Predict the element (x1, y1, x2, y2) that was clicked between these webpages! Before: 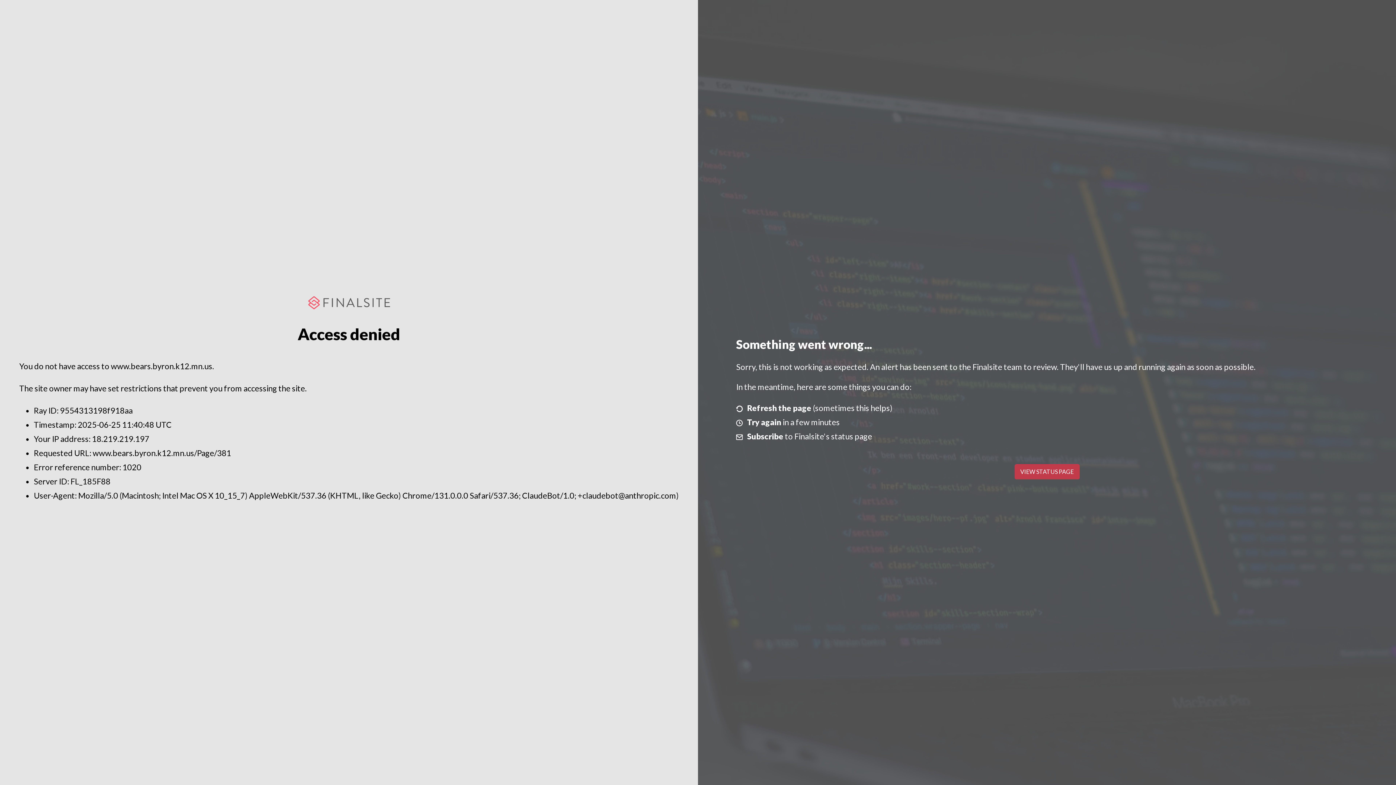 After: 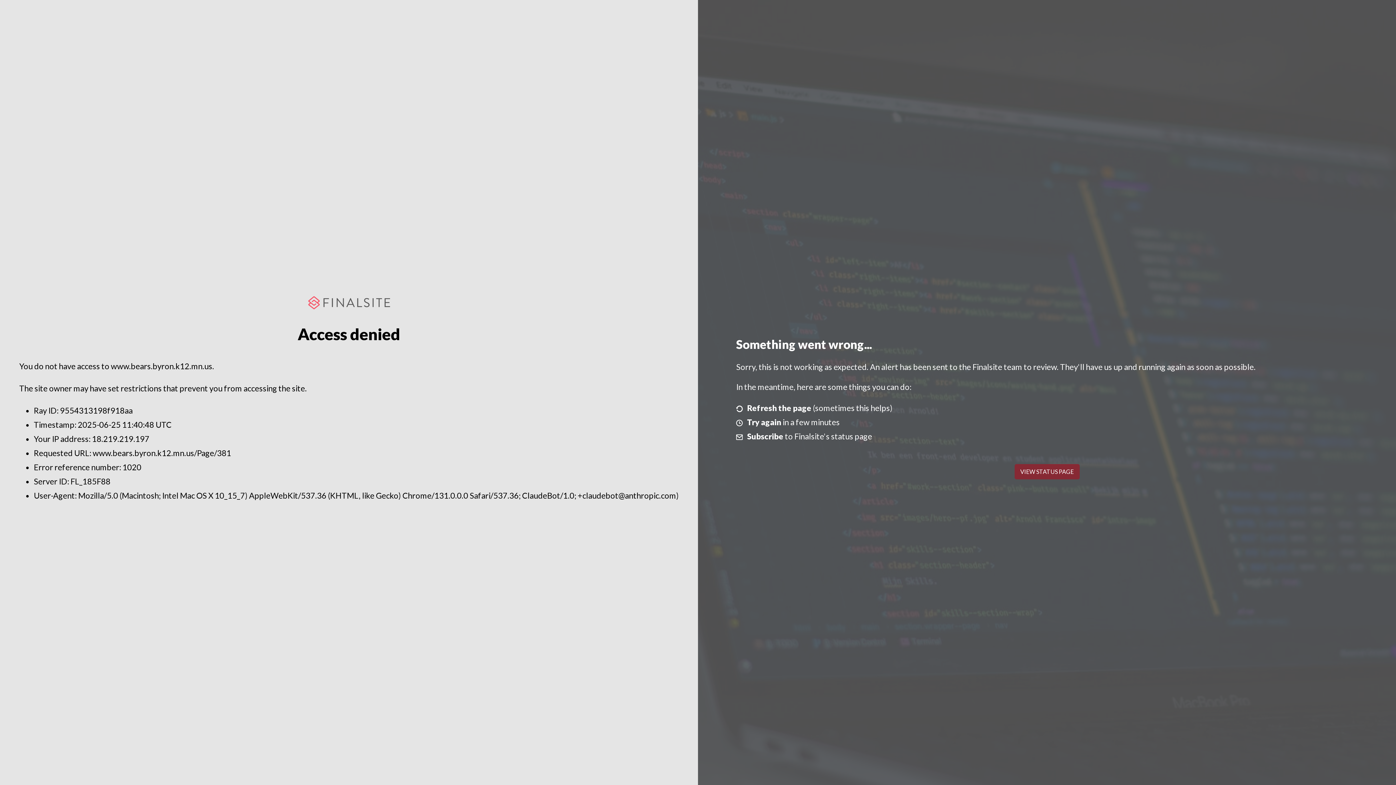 Action: label: VIEW STATUS PAGE bbox: (1014, 464, 1079, 479)